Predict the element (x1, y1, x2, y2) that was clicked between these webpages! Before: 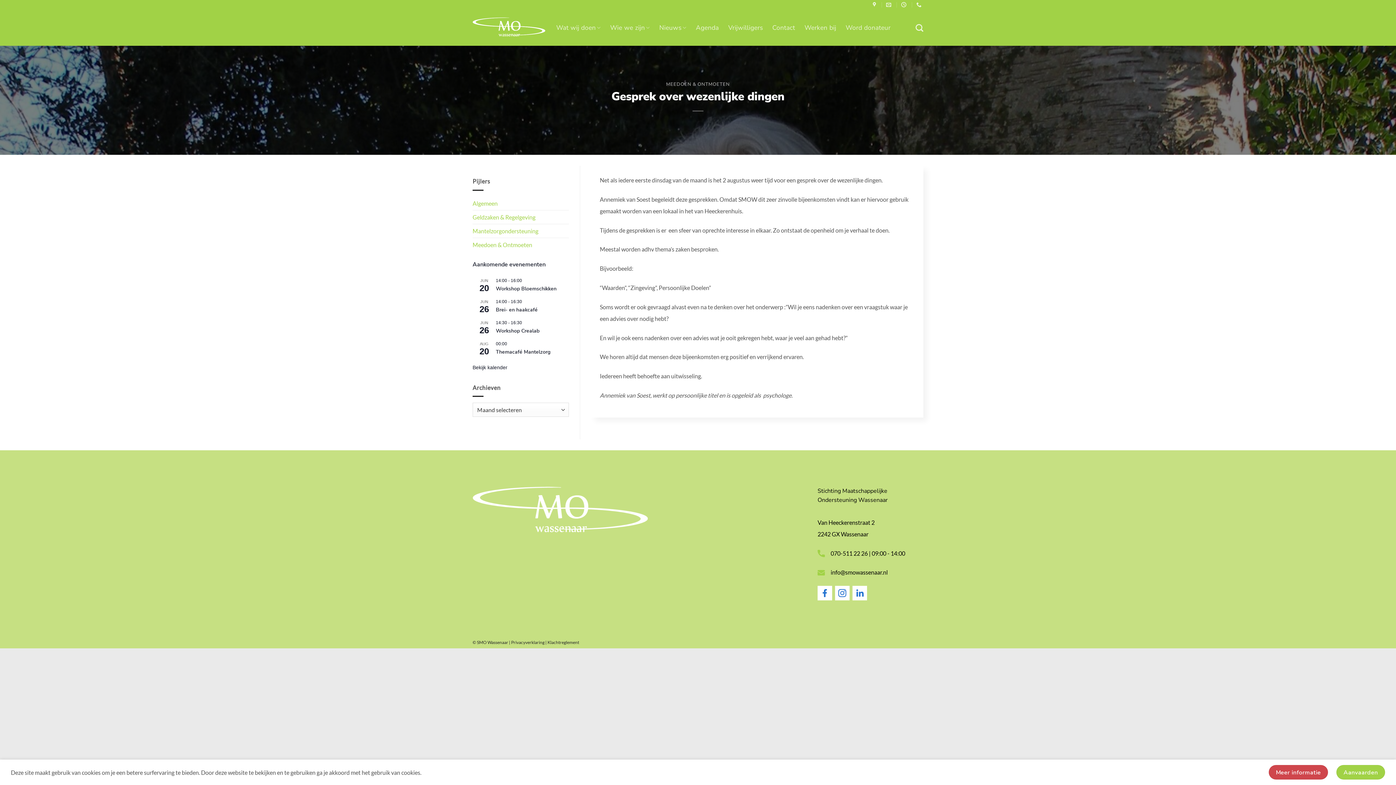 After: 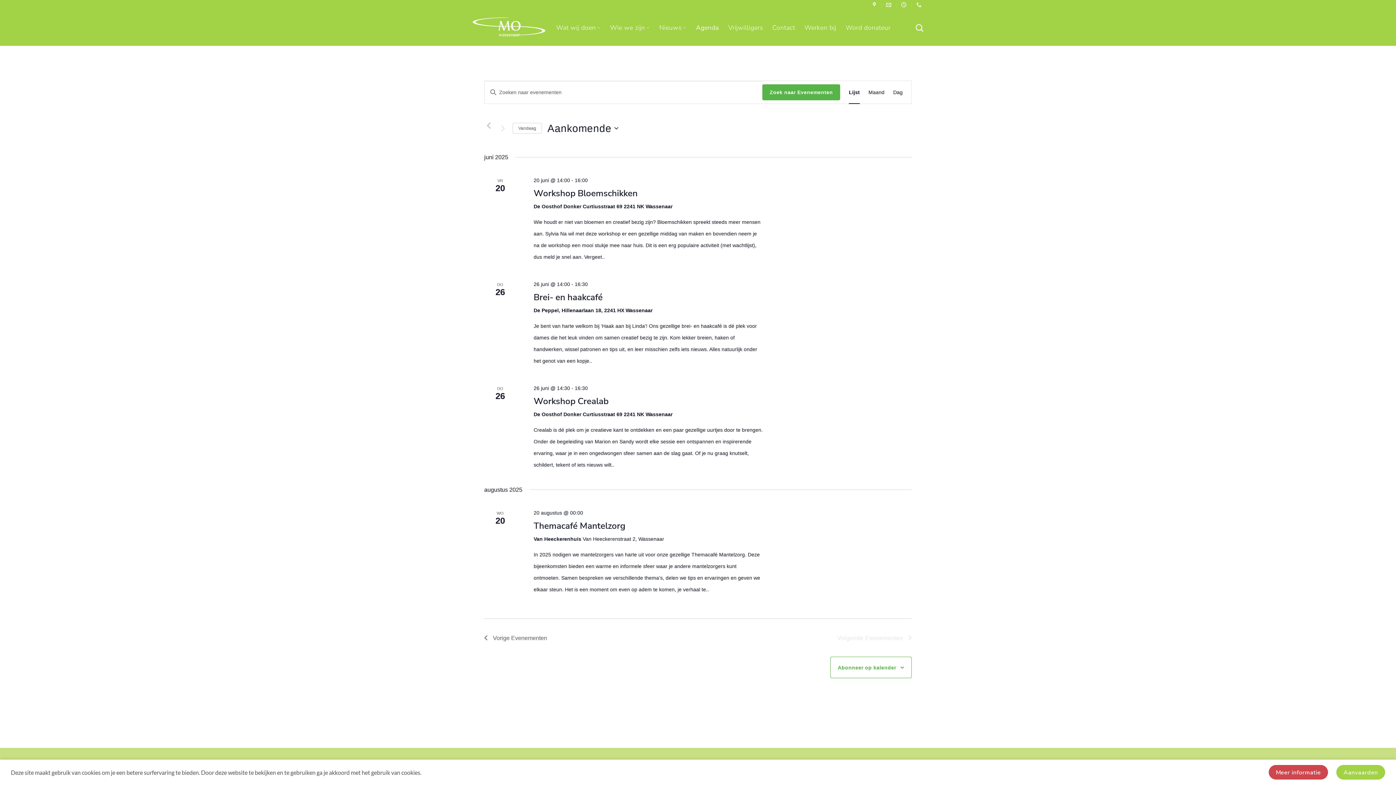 Action: bbox: (472, 364, 507, 370) label: Bekijk kalender